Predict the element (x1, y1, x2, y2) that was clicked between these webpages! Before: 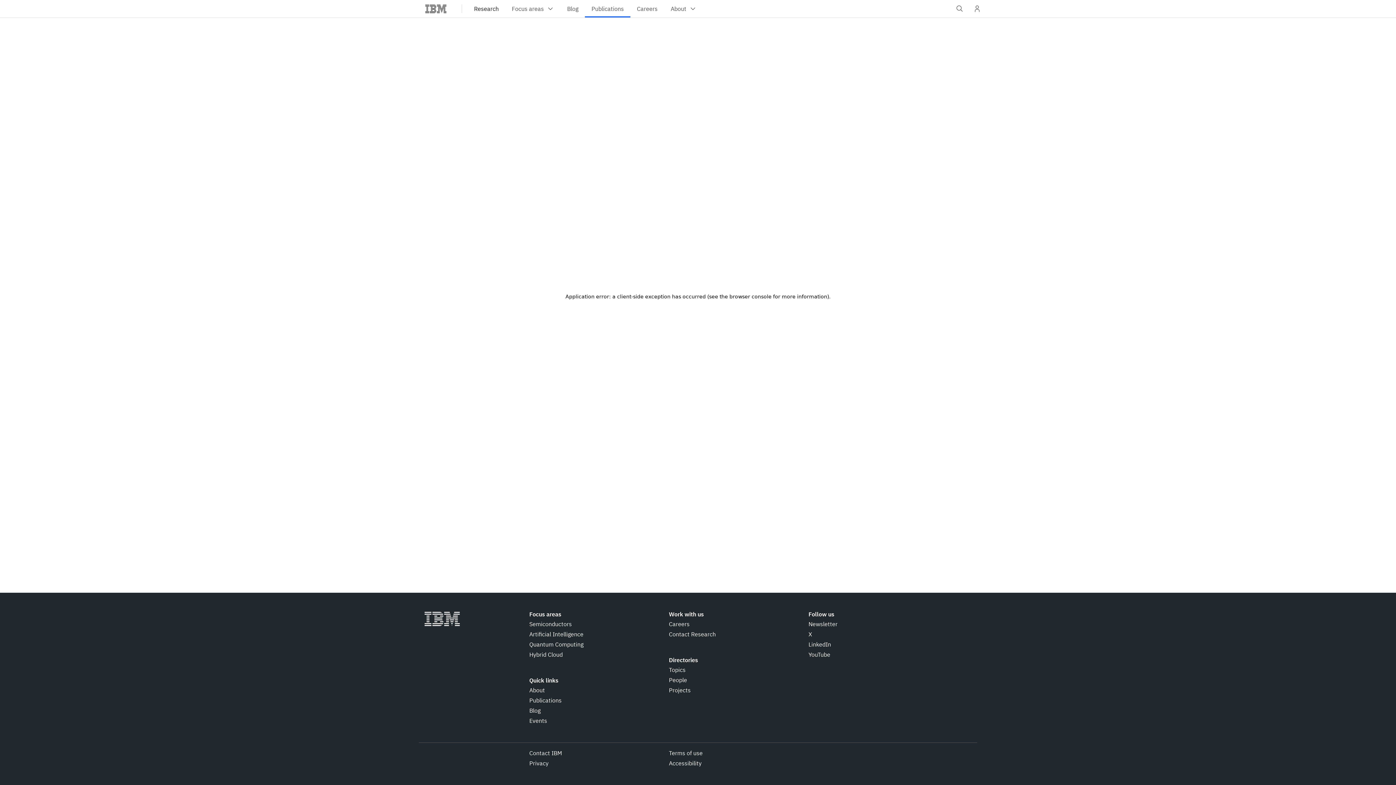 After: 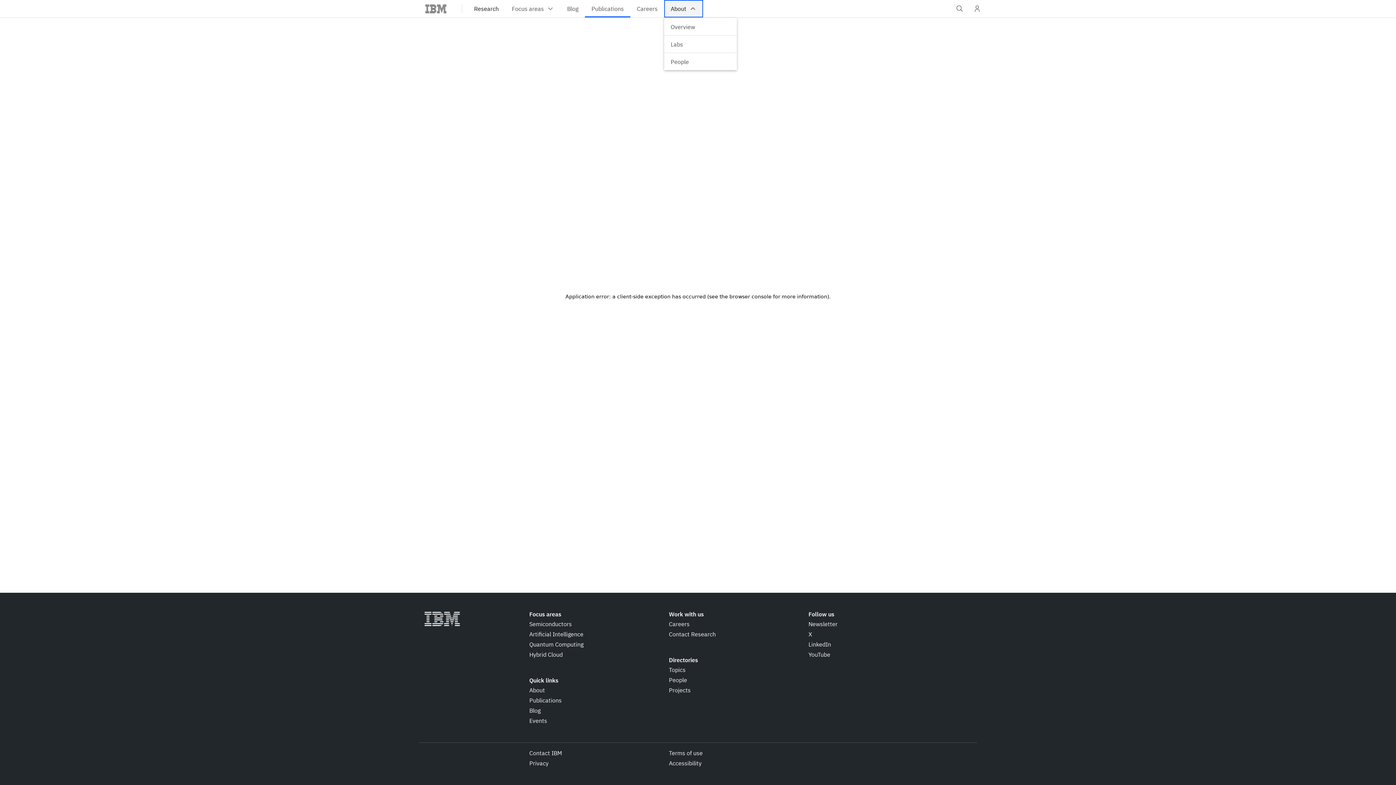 Action: label: About bbox: (664, 0, 703, 17)